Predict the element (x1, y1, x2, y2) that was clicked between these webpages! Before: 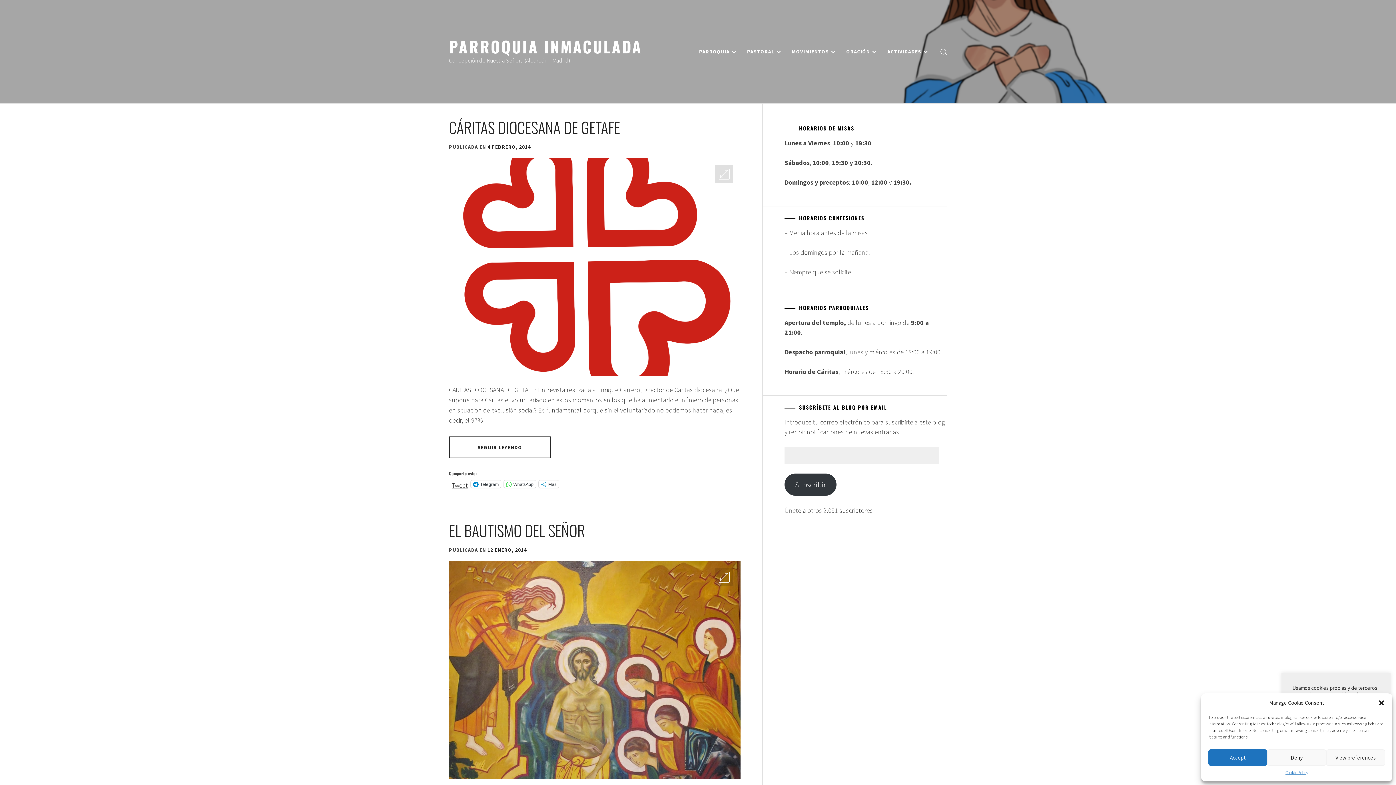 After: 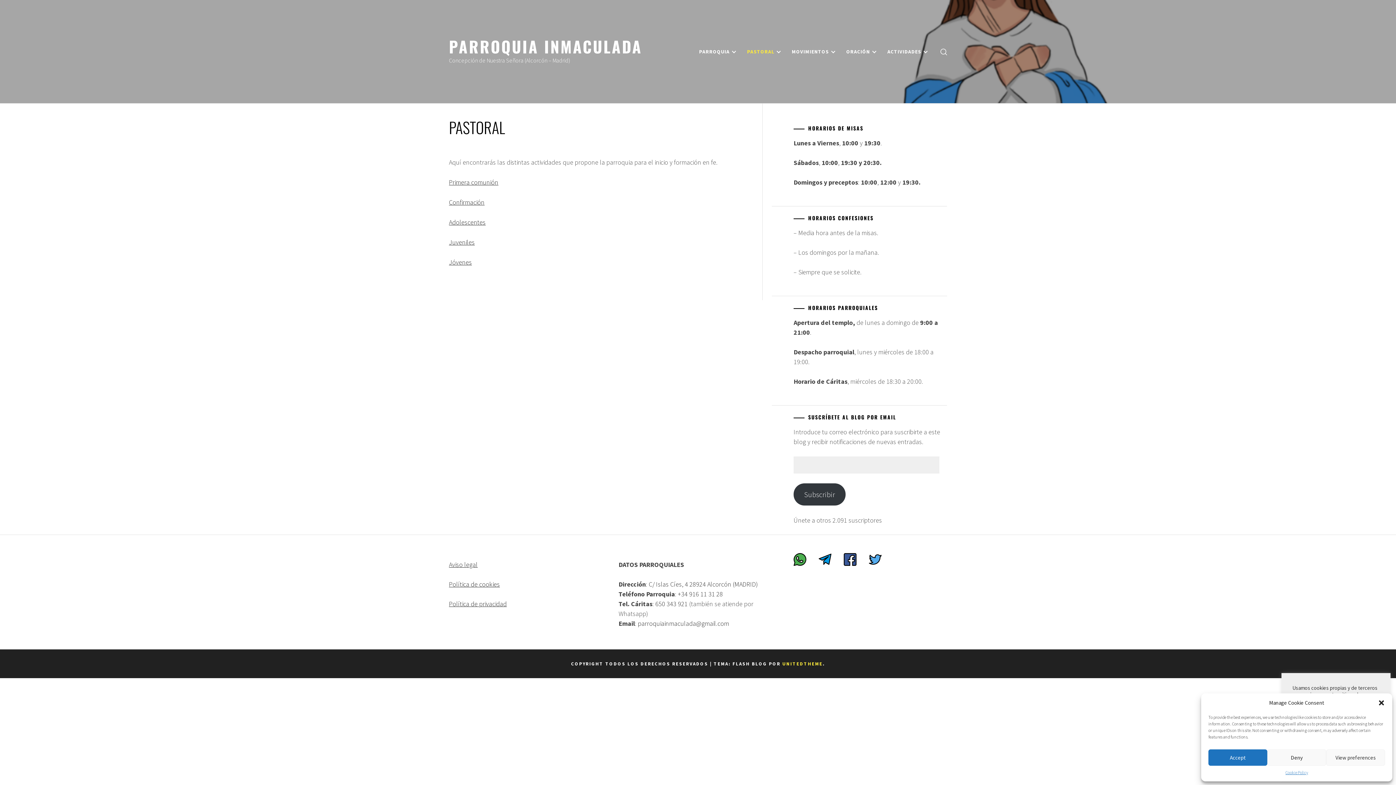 Action: label: PASTORAL bbox: (743, 45, 786, 57)